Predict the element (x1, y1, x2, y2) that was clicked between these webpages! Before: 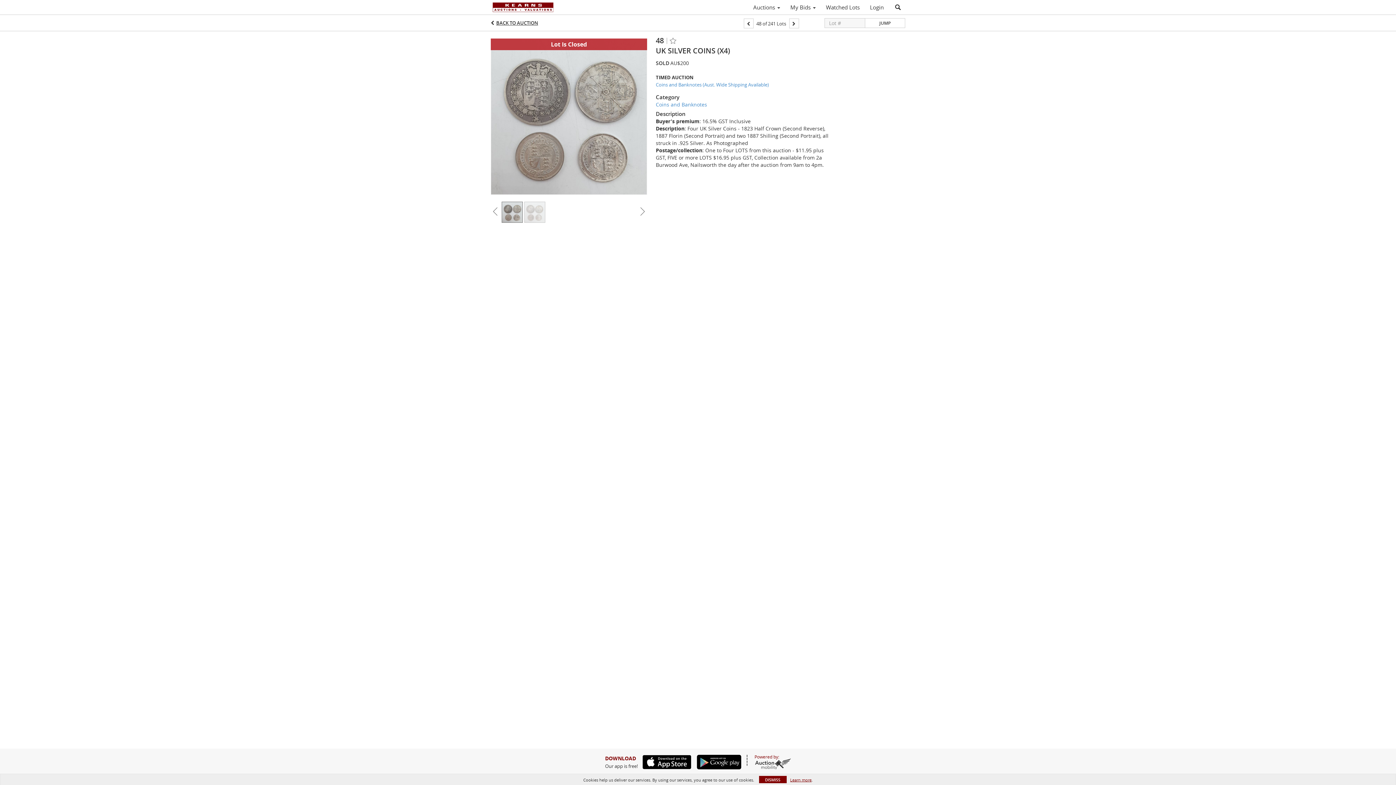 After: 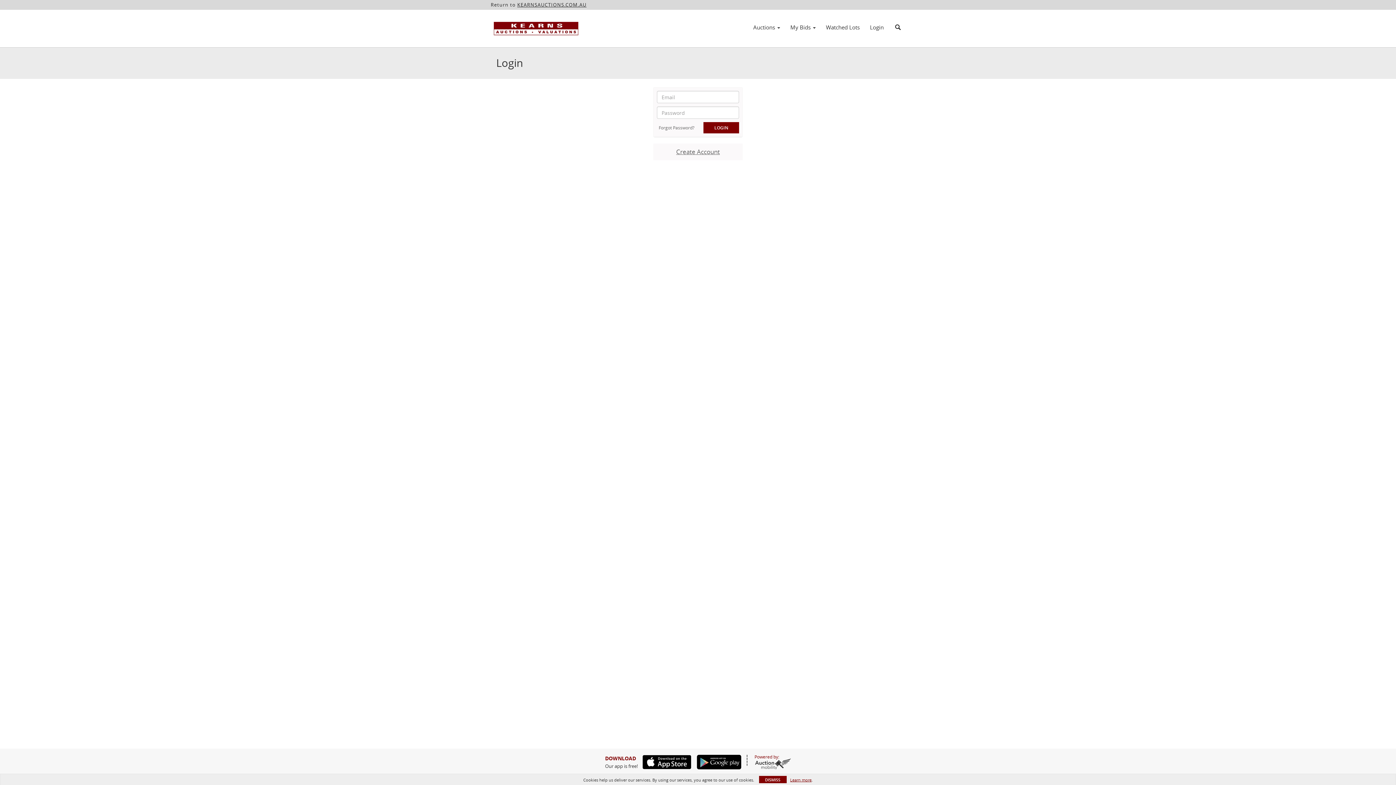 Action: label: Login bbox: (865, 1, 889, 13)